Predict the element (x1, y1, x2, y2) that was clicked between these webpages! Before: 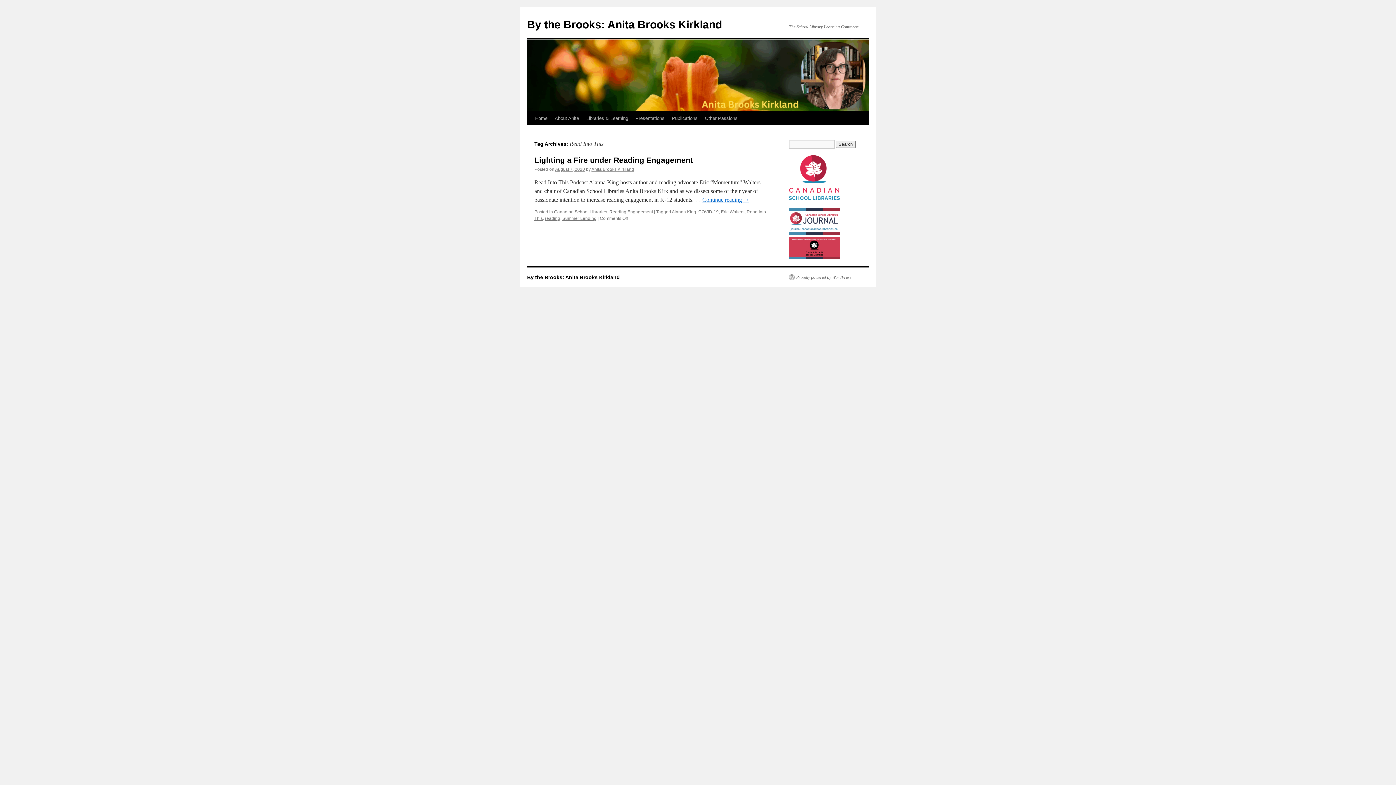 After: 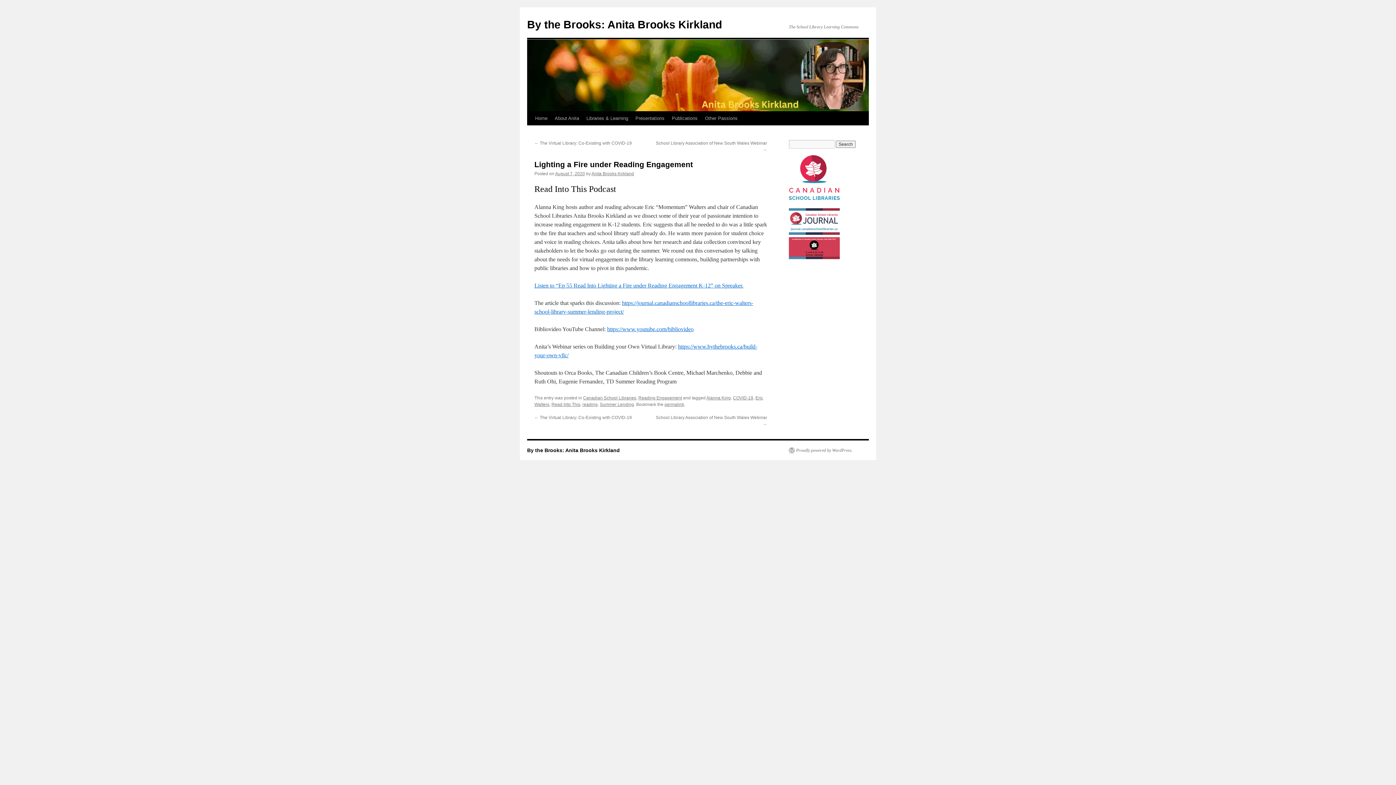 Action: bbox: (702, 196, 749, 202) label: Continue reading →